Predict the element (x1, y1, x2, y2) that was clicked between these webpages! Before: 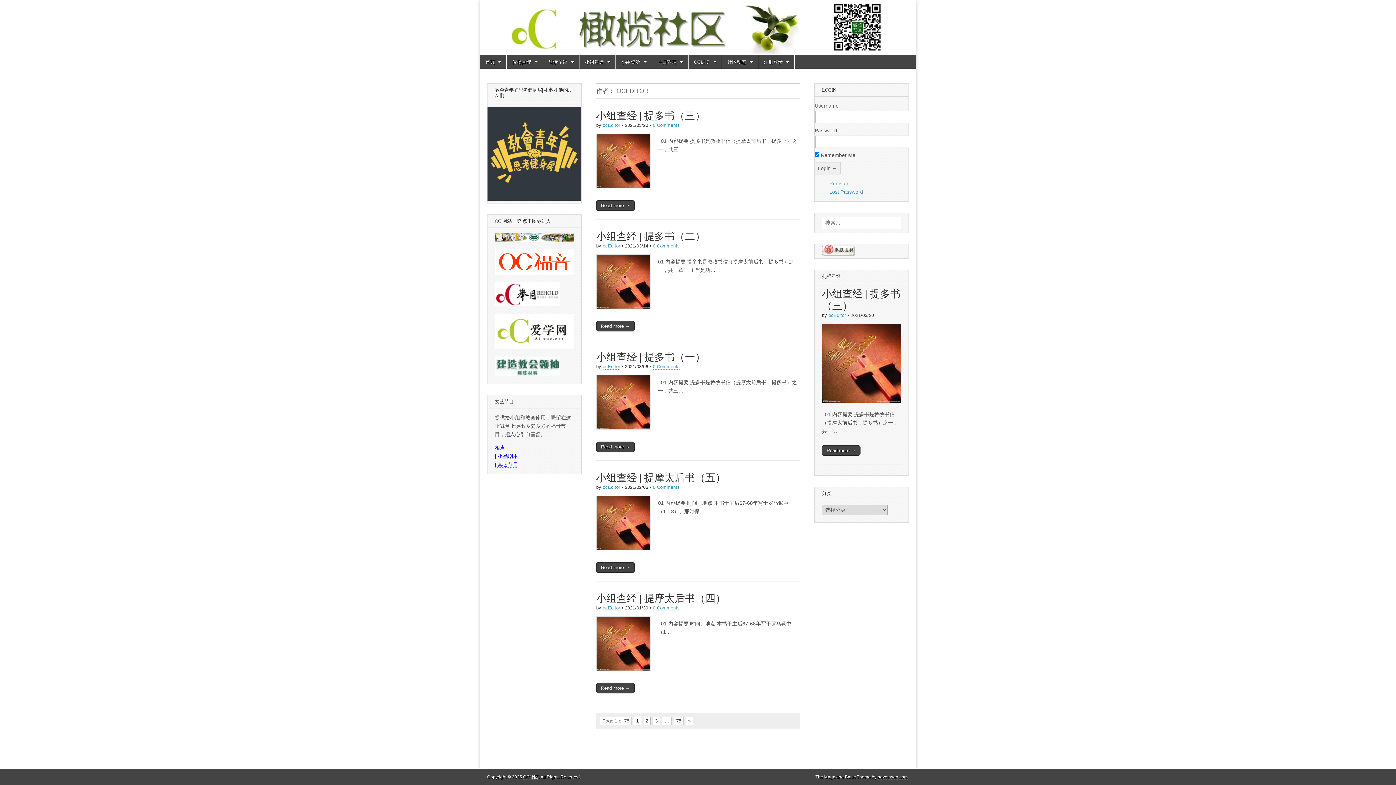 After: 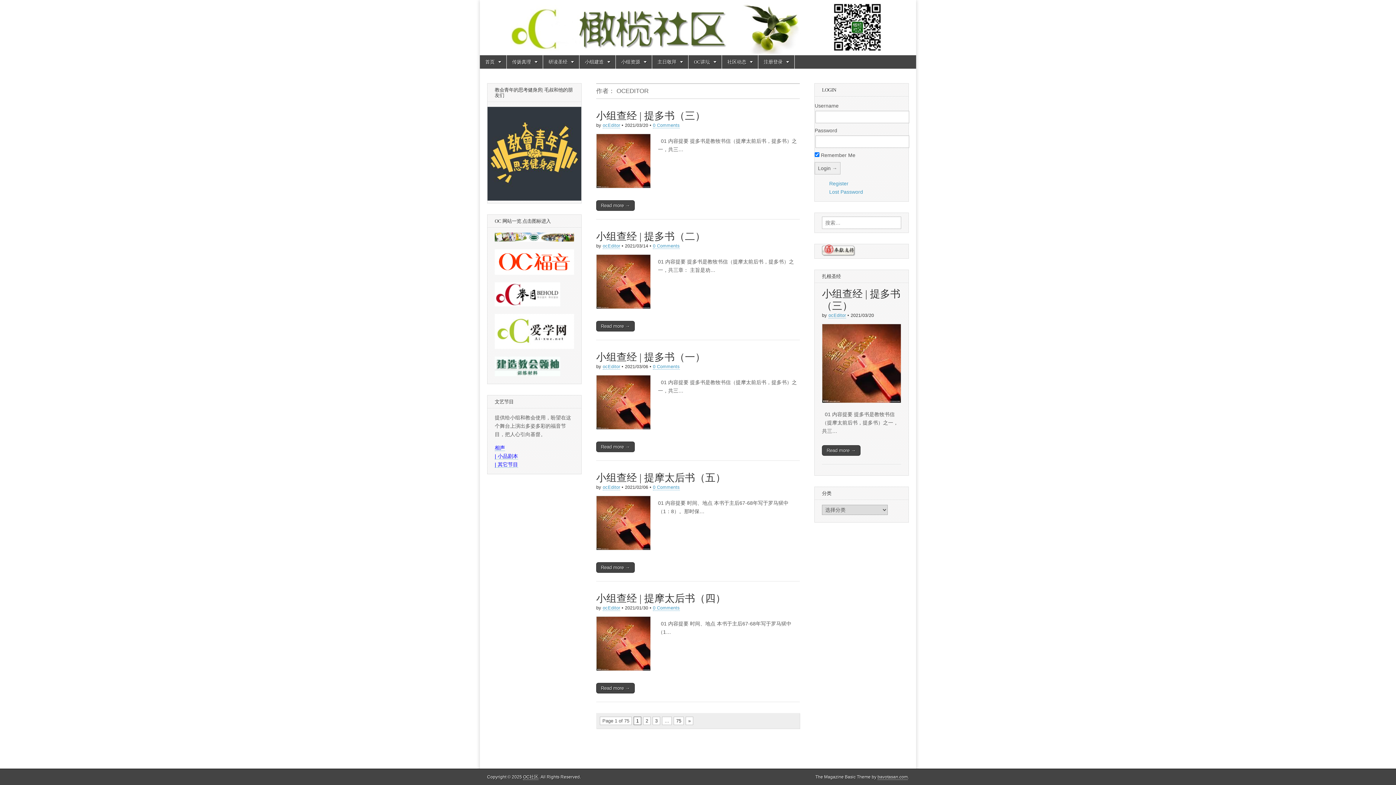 Action: label: ocEditor bbox: (602, 364, 620, 369)